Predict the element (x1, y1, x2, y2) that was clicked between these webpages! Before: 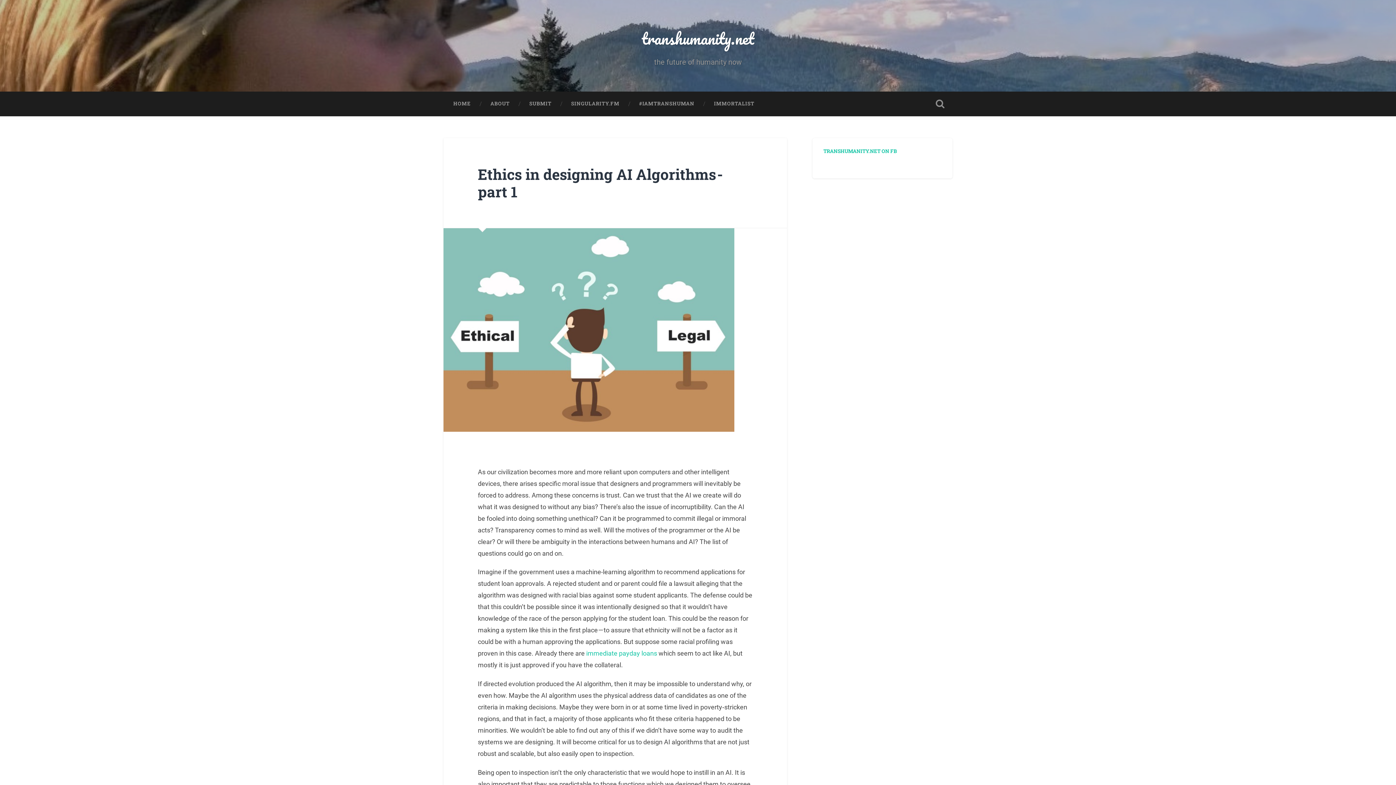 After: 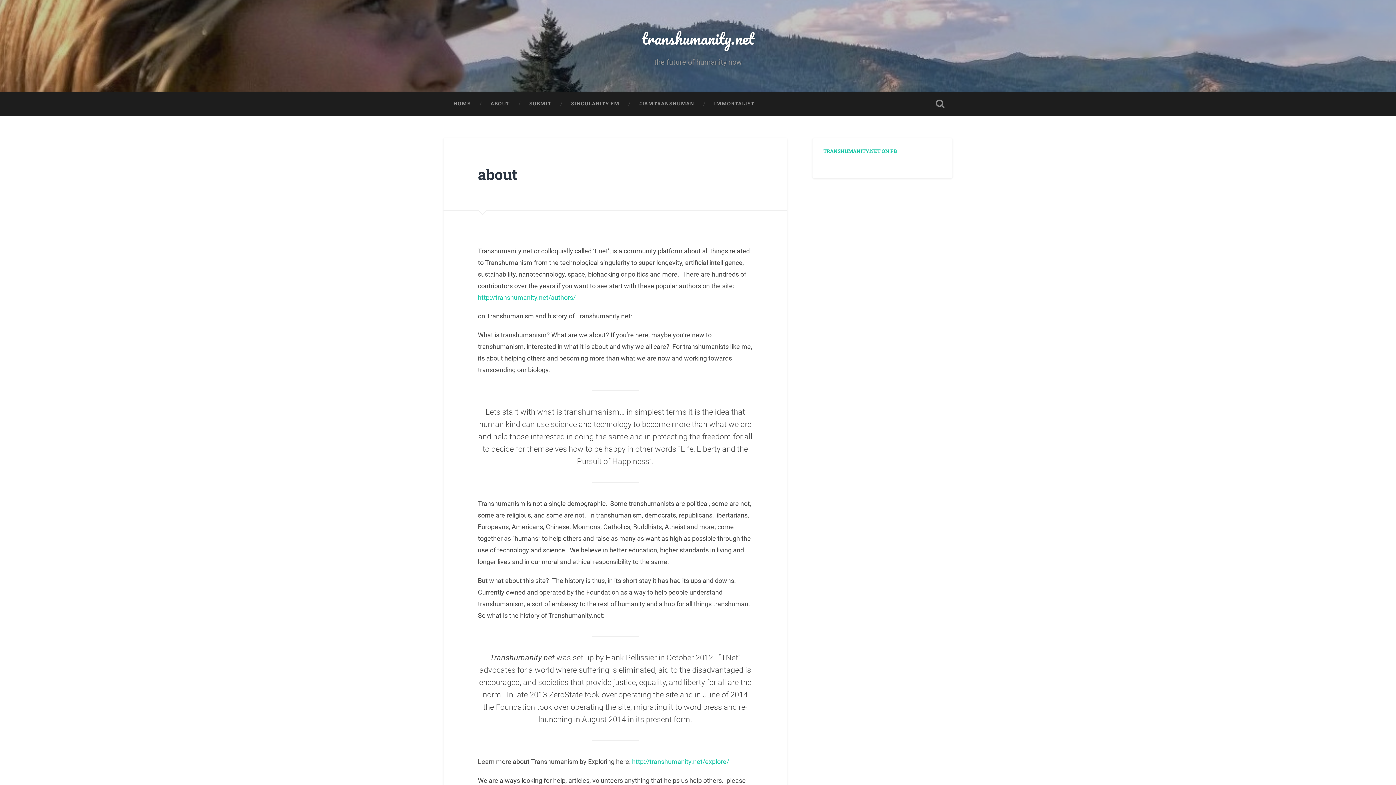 Action: label: ABOUT bbox: (480, 91, 519, 116)